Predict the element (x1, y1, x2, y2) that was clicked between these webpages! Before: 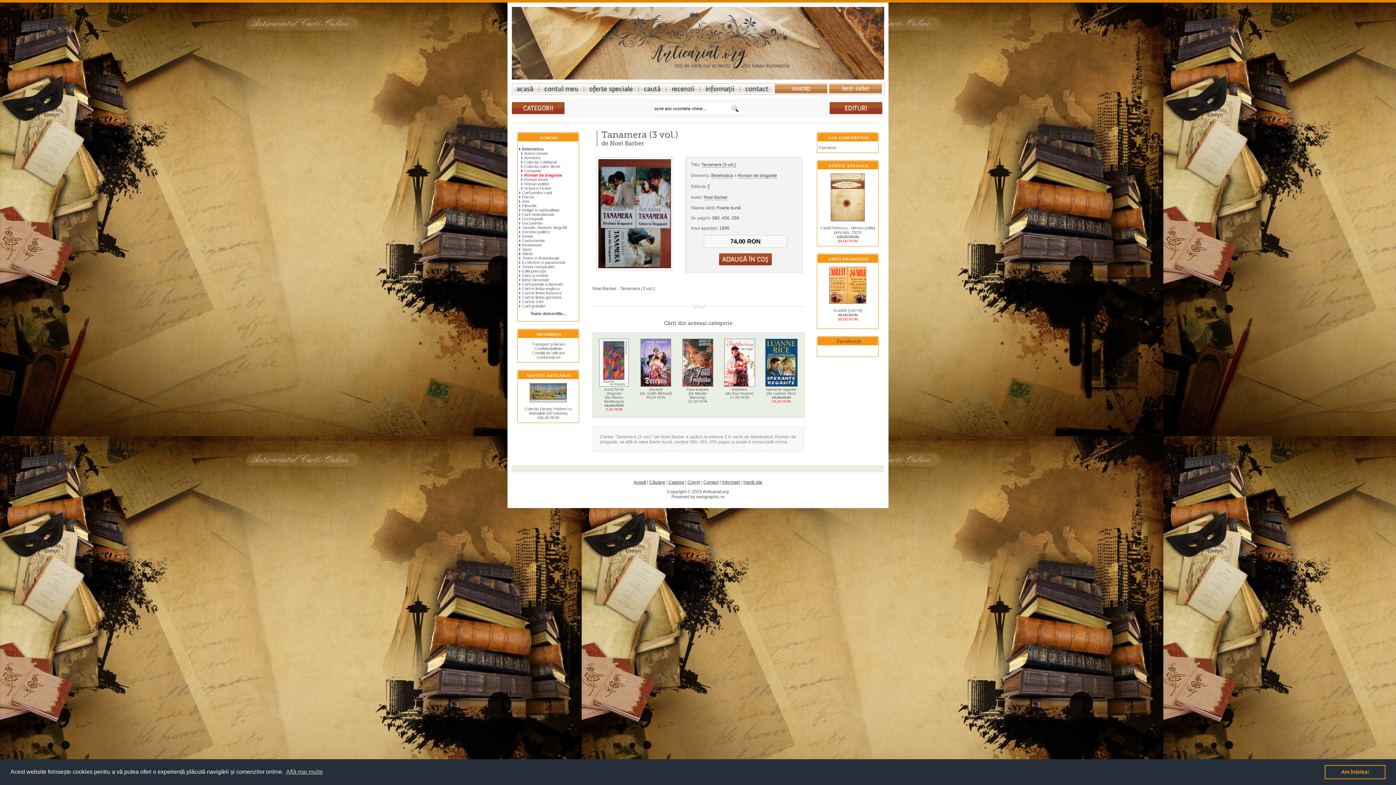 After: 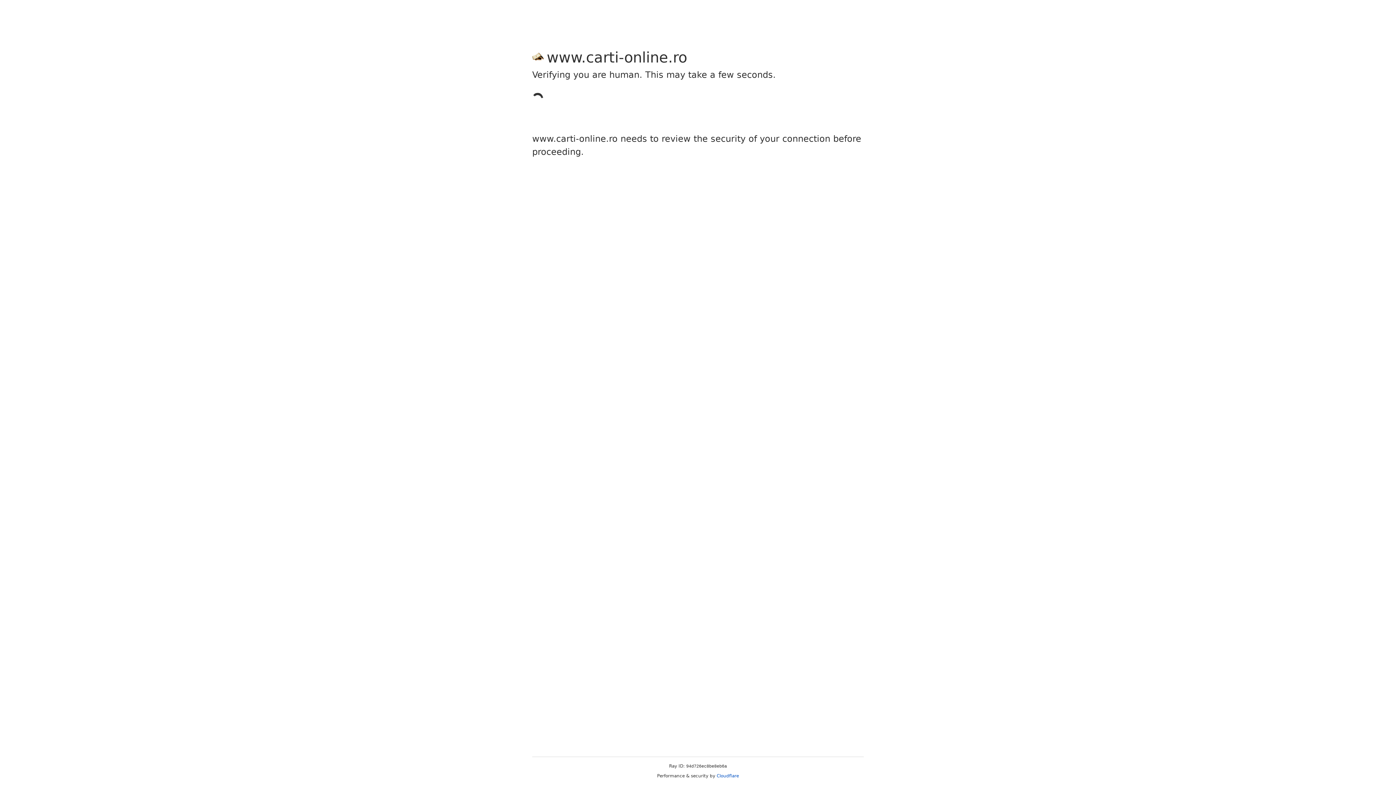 Action: bbox: (719, 261, 772, 266)